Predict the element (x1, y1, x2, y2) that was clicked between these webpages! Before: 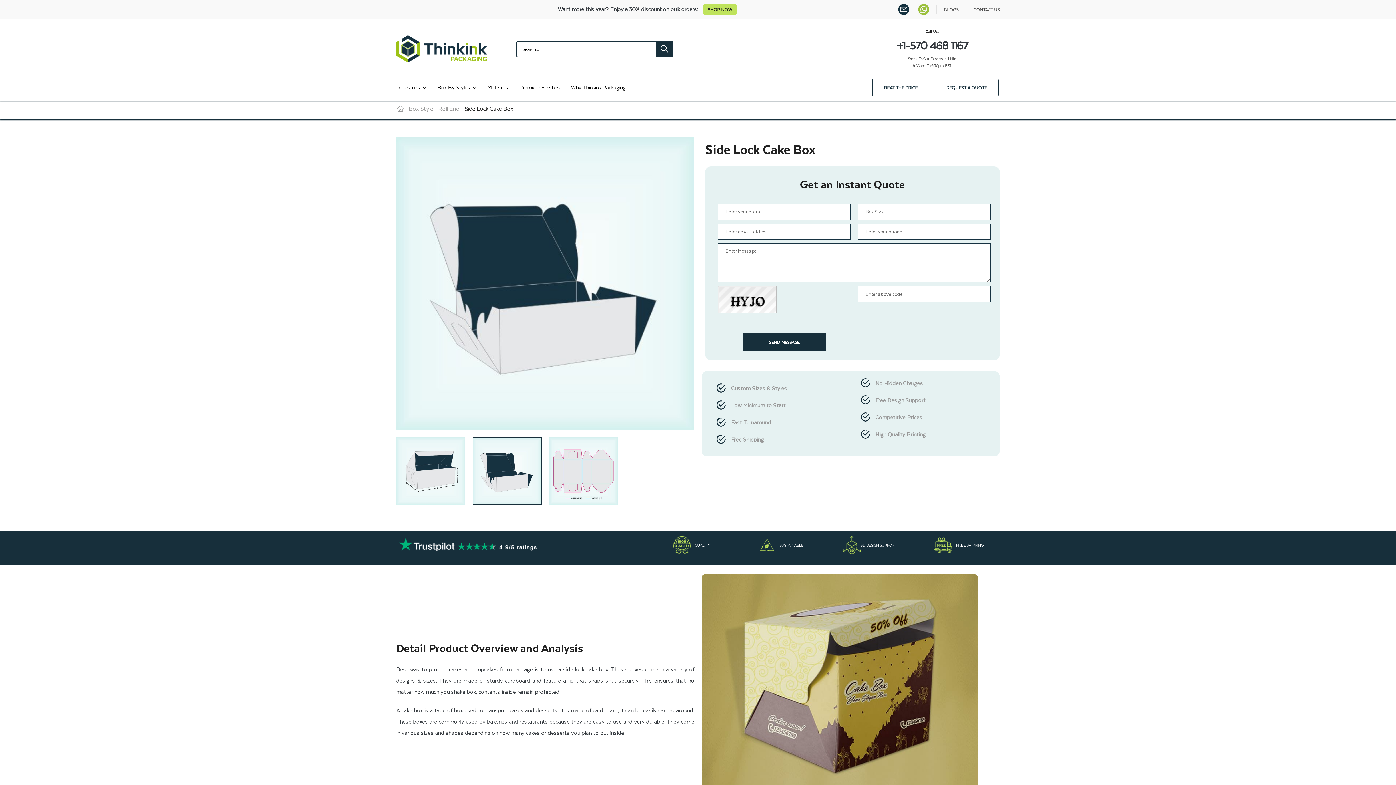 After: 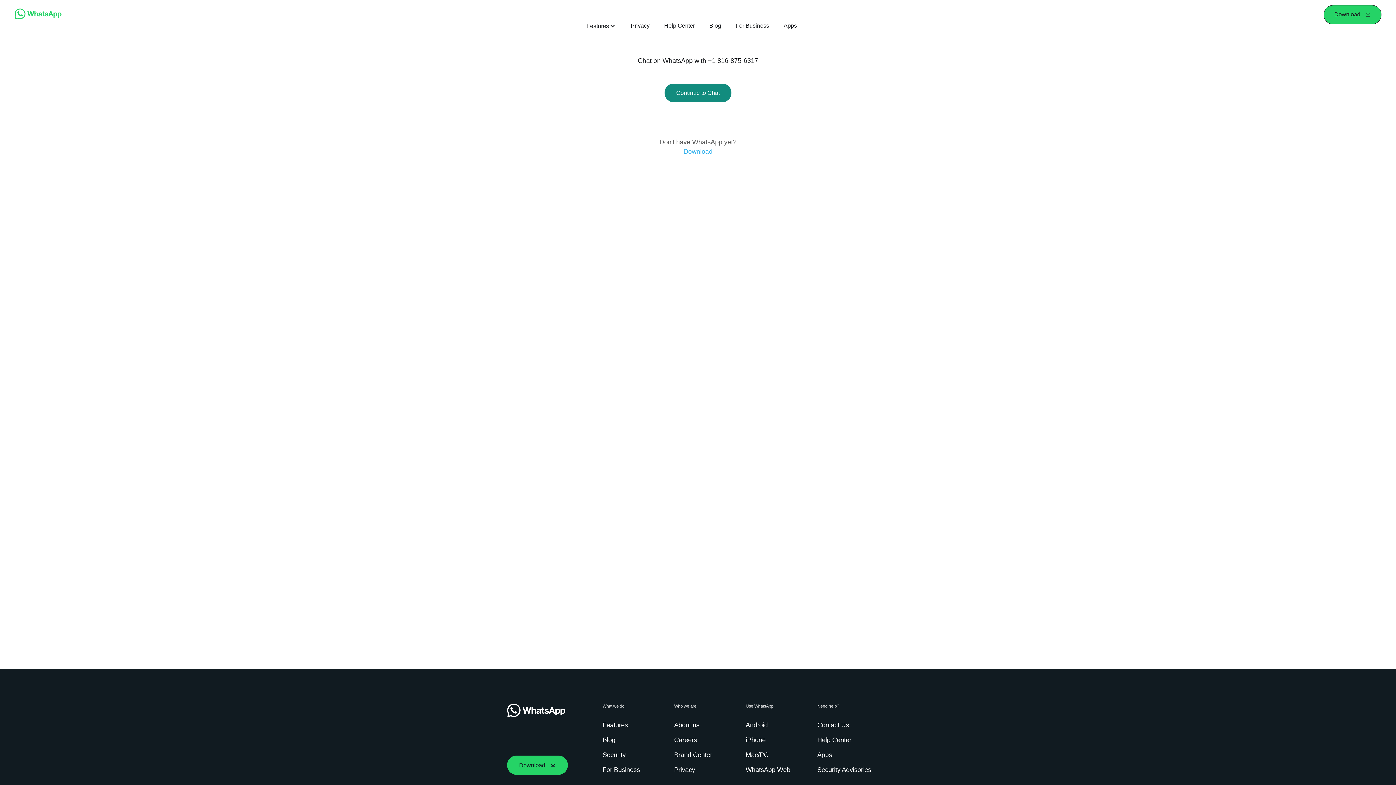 Action: bbox: (918, 4, 929, 14)